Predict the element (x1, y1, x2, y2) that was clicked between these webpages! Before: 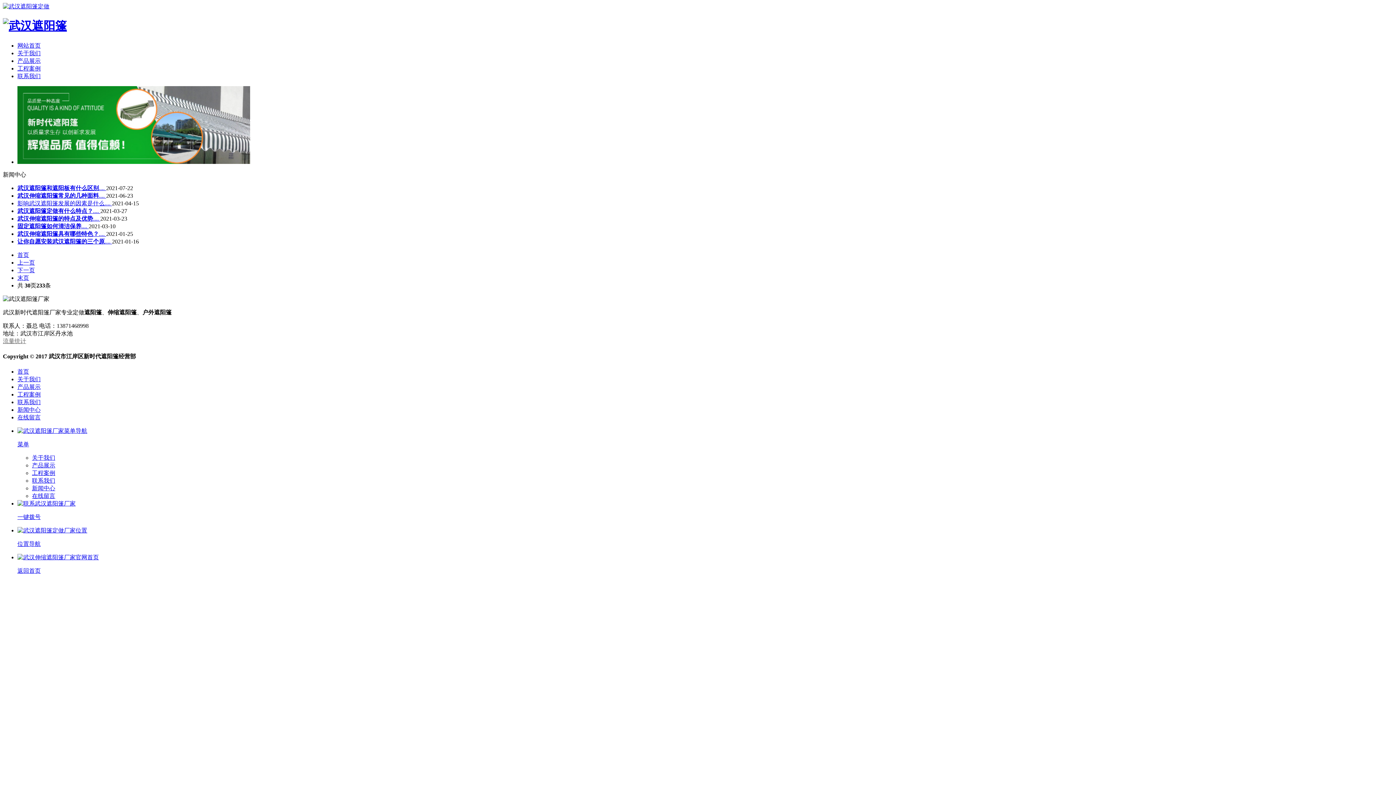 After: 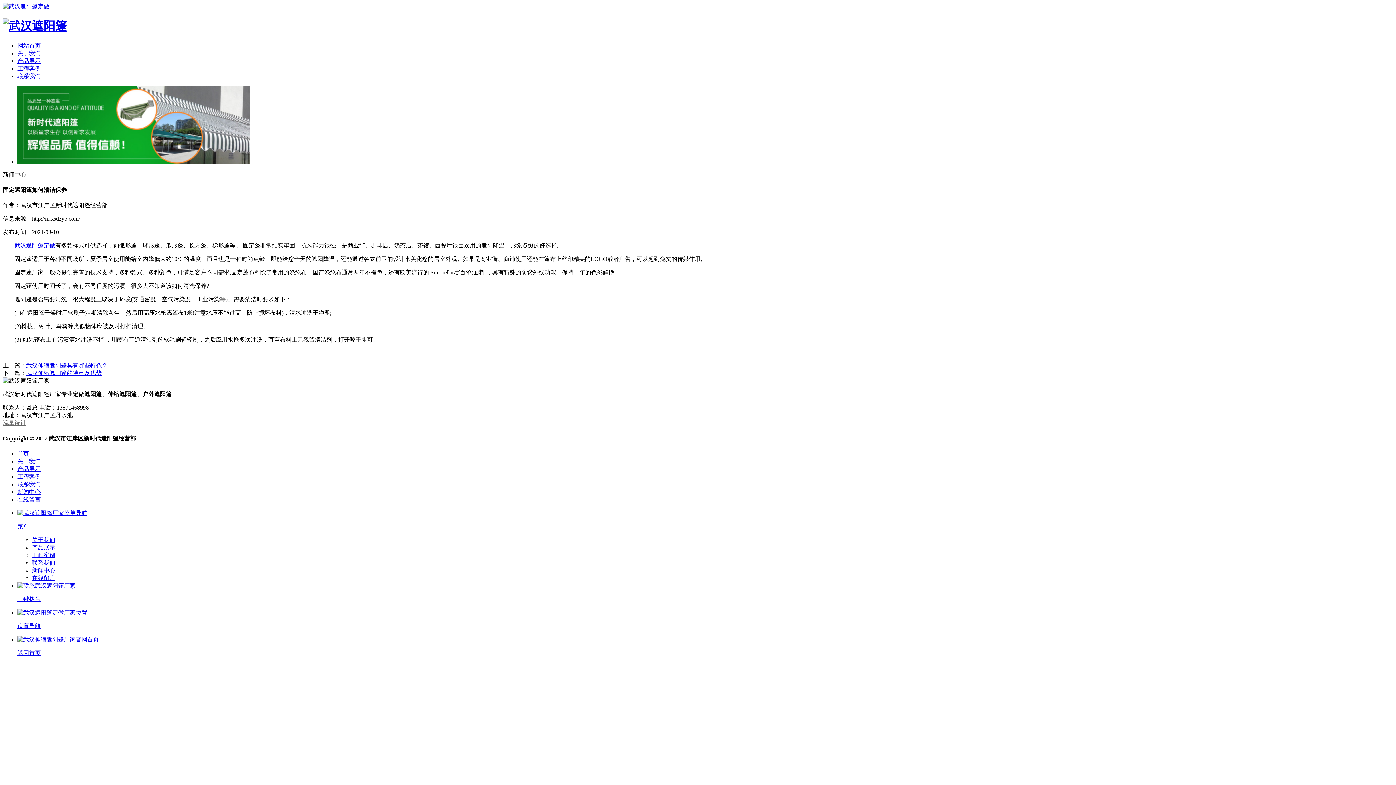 Action: label: 固定遮阳篷如何清洁保养....  bbox: (17, 223, 88, 229)